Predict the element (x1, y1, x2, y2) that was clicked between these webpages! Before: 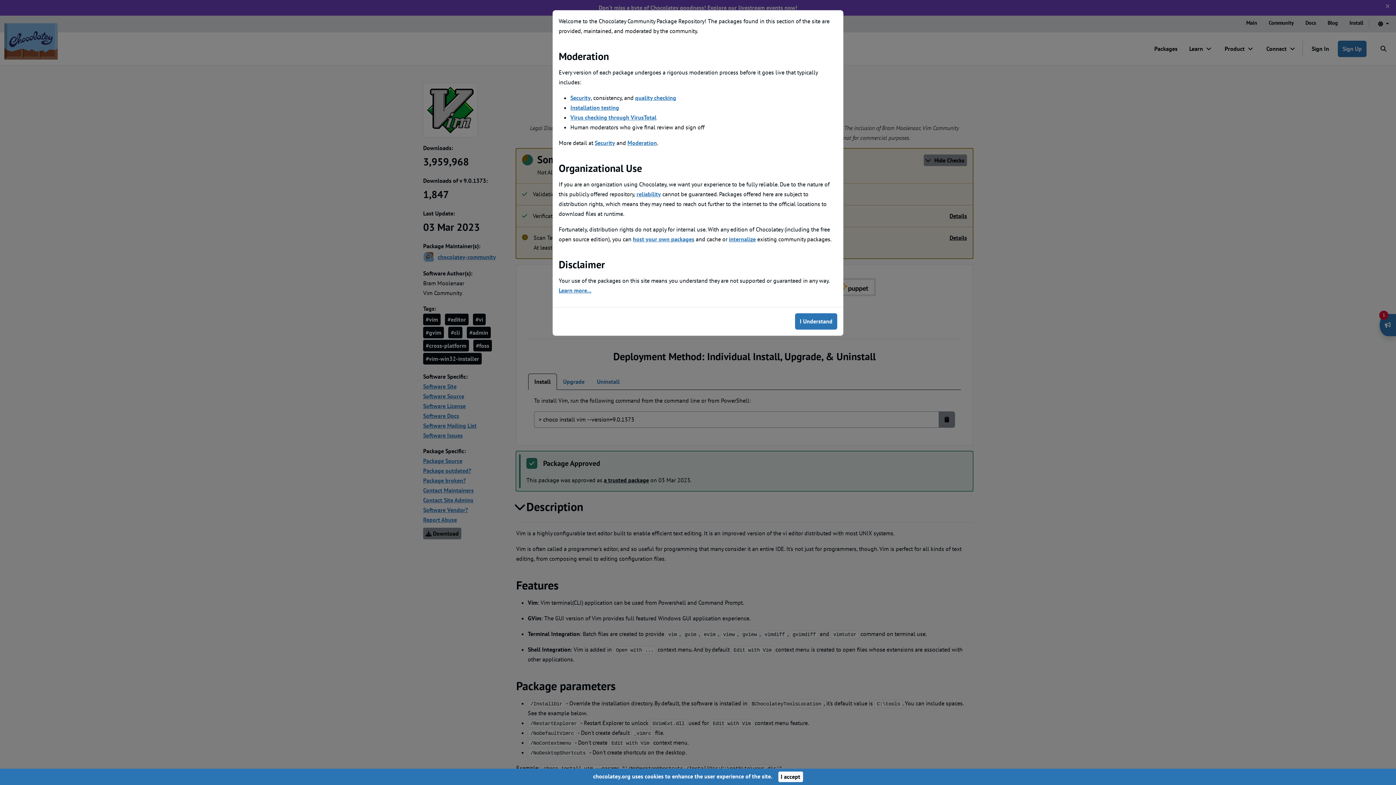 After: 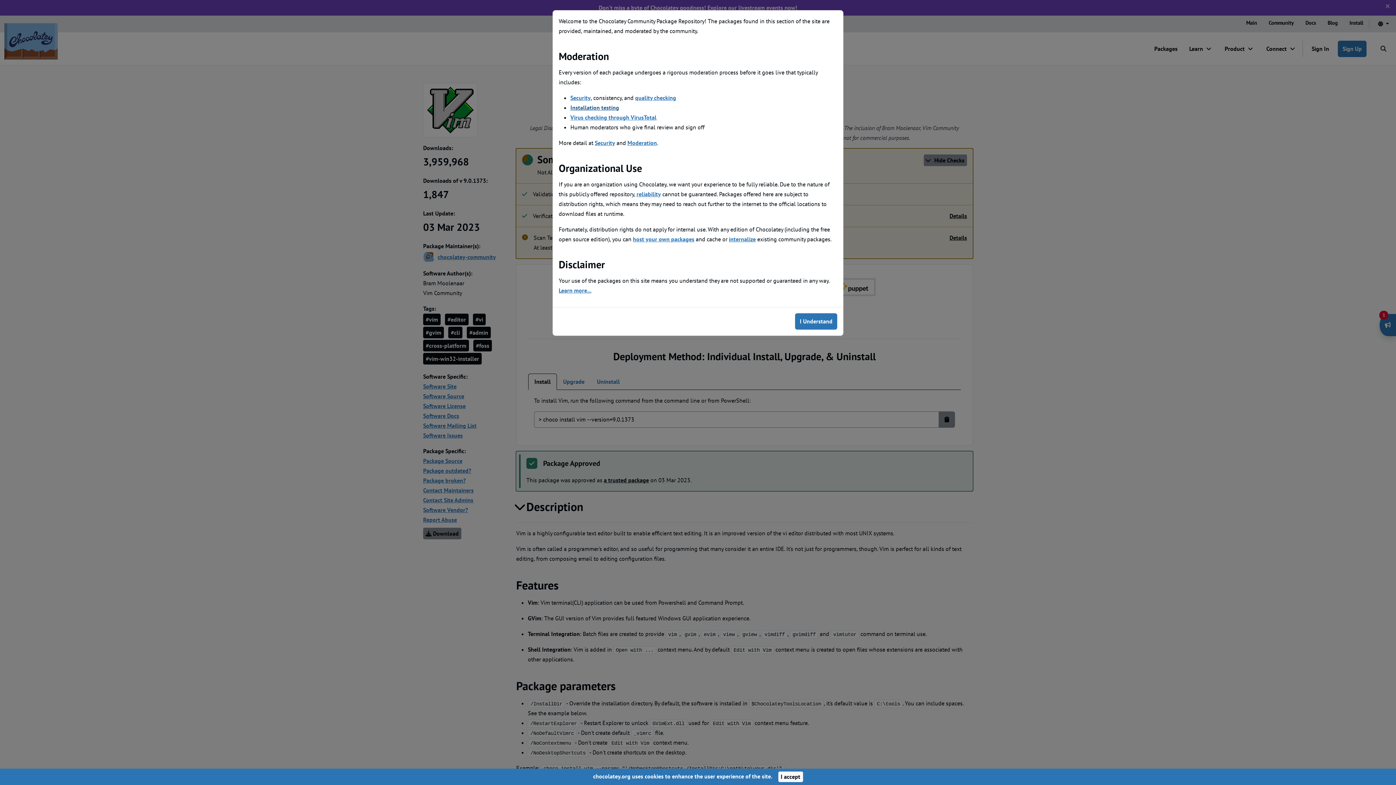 Action: label: Installation testing bbox: (570, 104, 619, 111)